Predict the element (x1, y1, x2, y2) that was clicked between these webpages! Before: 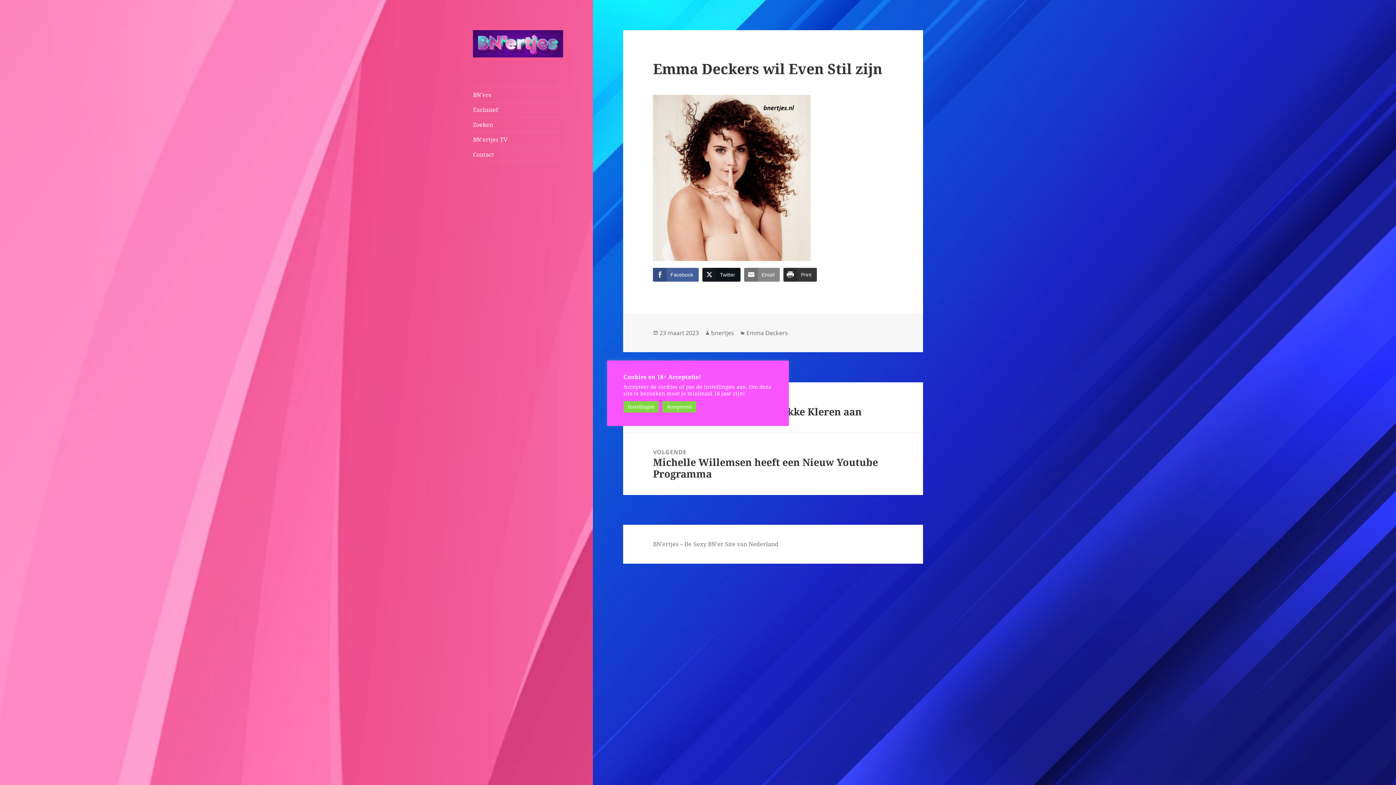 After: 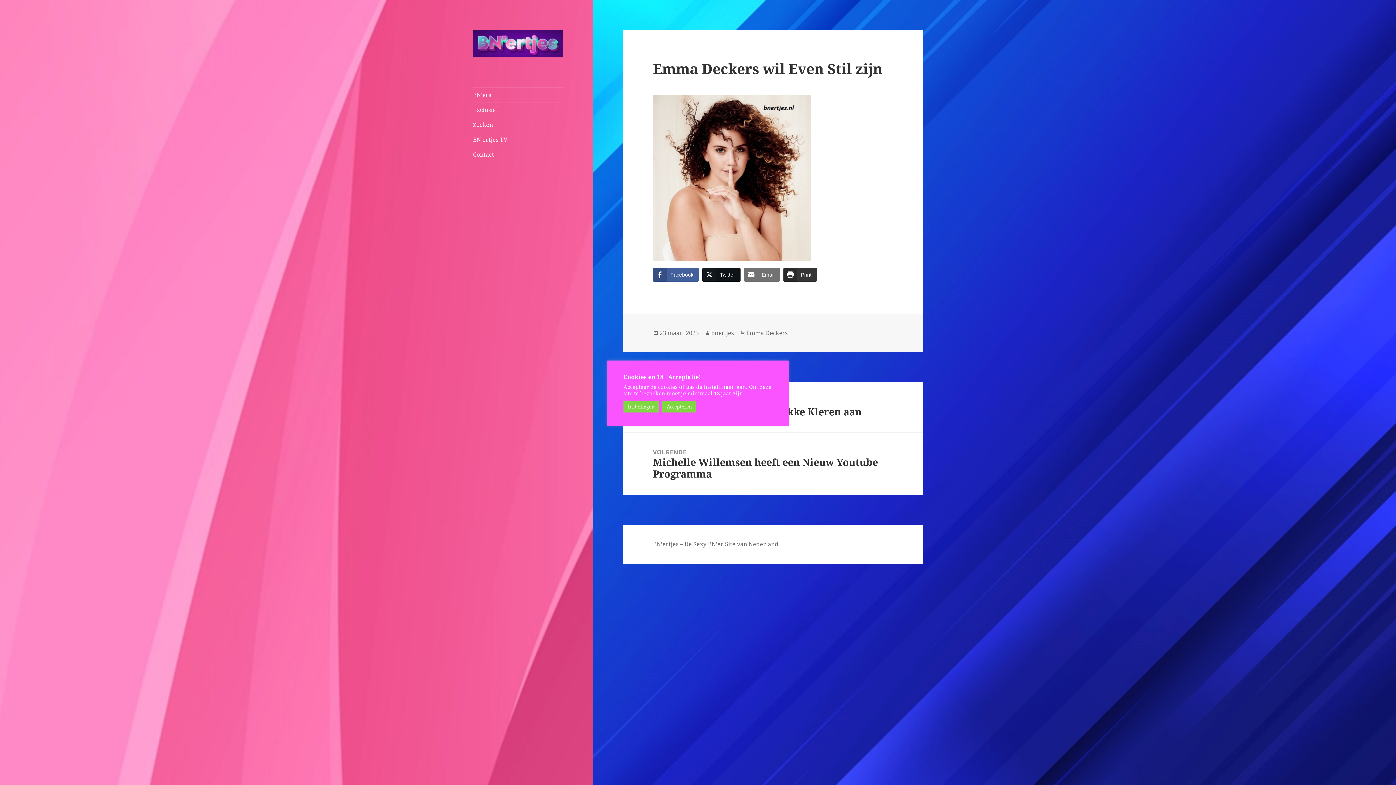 Action: label: Share through Email bbox: (744, 268, 780, 281)